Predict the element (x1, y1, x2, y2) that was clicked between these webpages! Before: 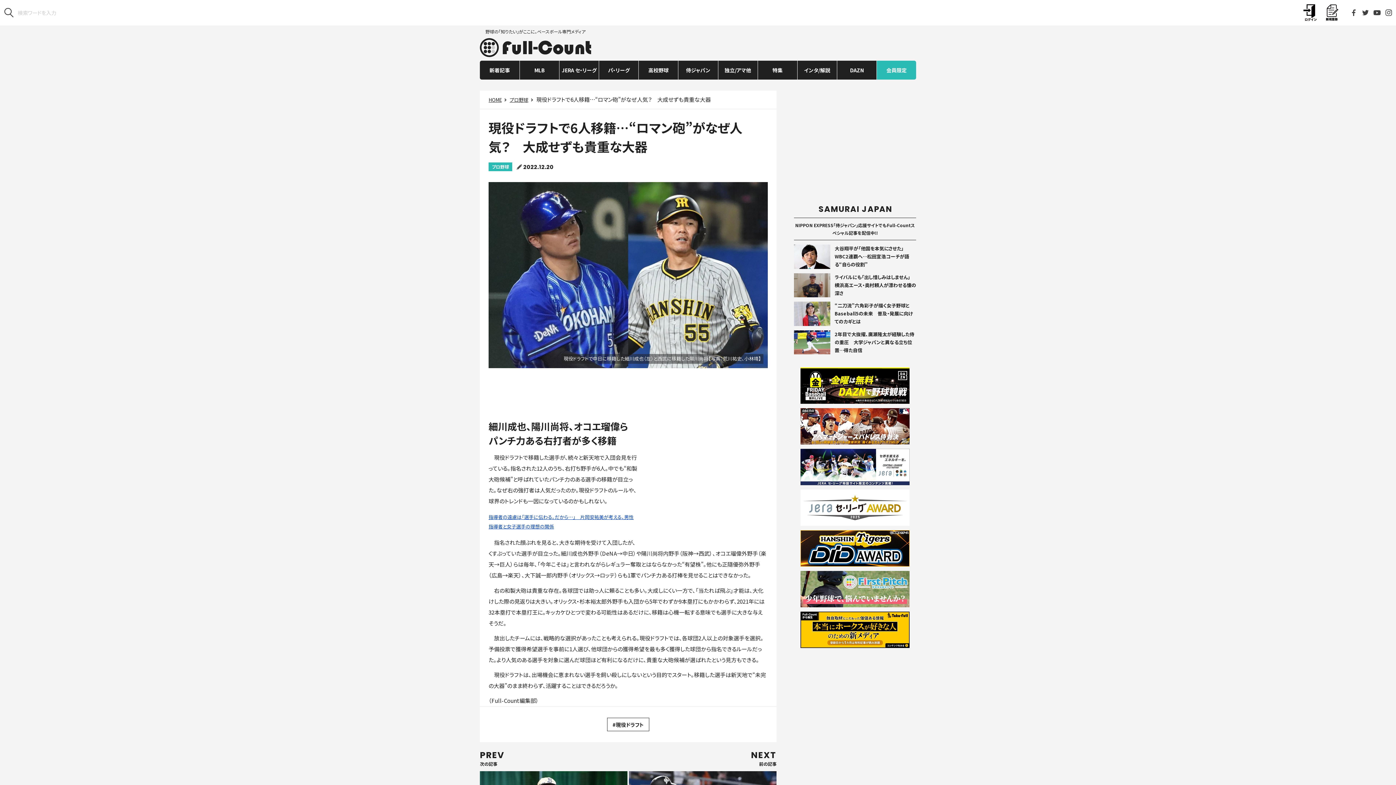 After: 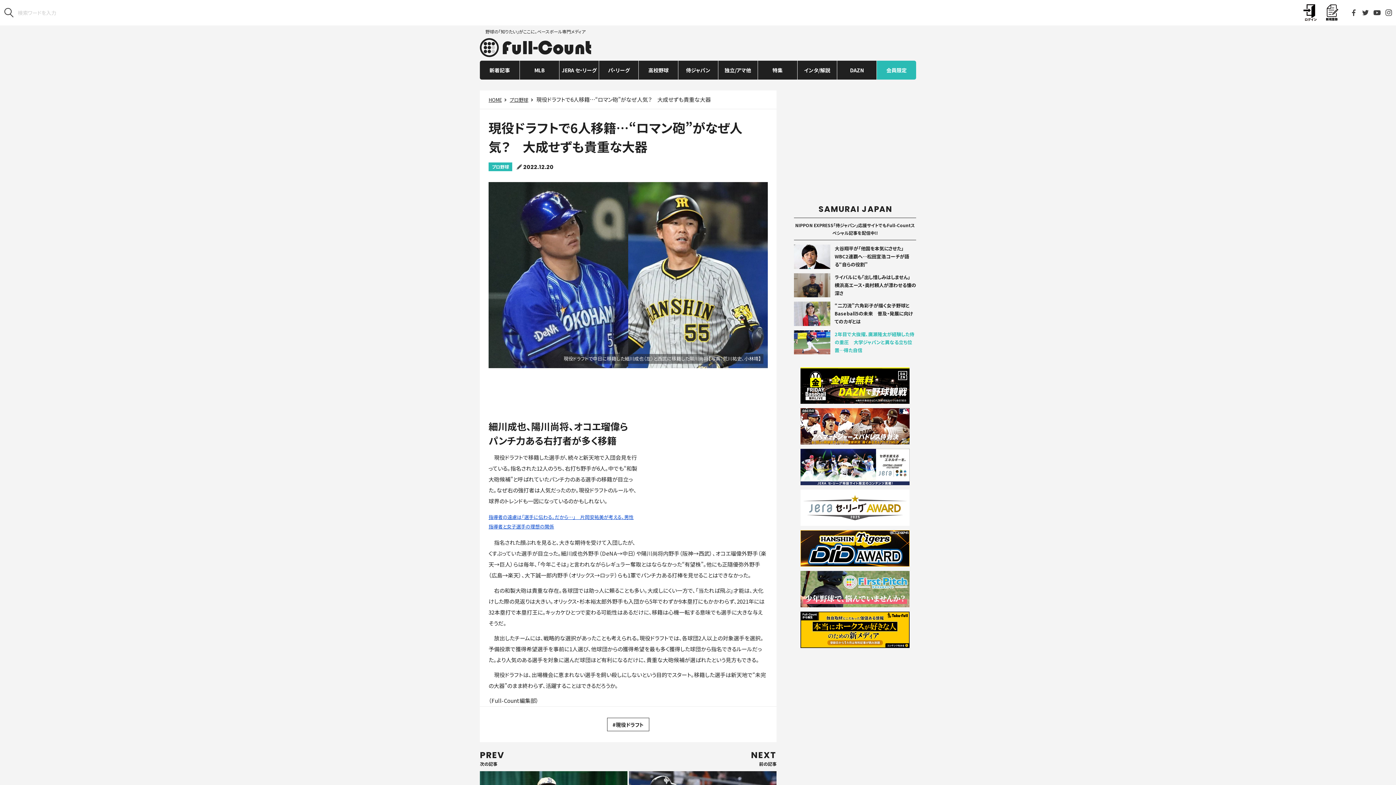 Action: bbox: (794, 330, 916, 354) label: 2年目で大抜擢、廣瀬隆太が経験した侍の重圧　大学ジャパンと異なる立ち位置…得た自信